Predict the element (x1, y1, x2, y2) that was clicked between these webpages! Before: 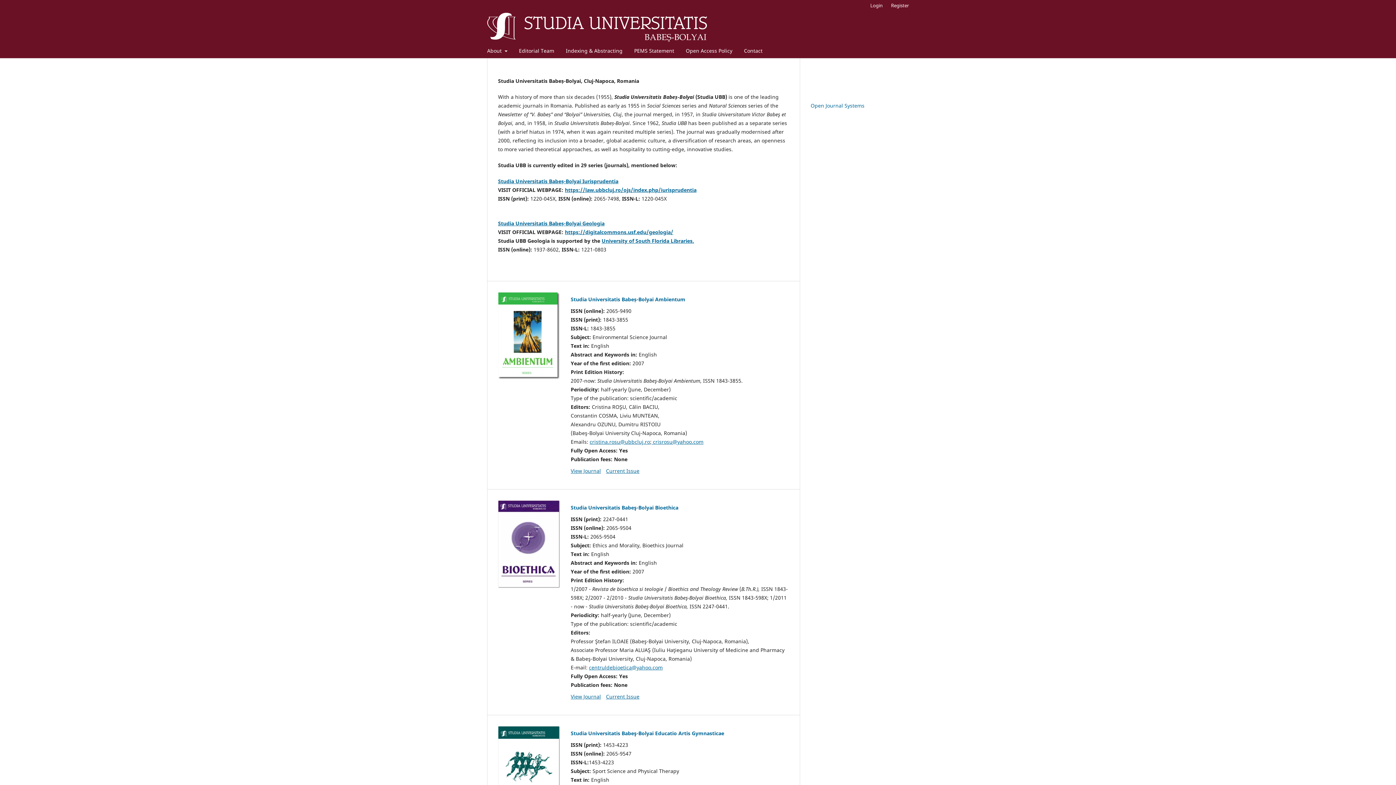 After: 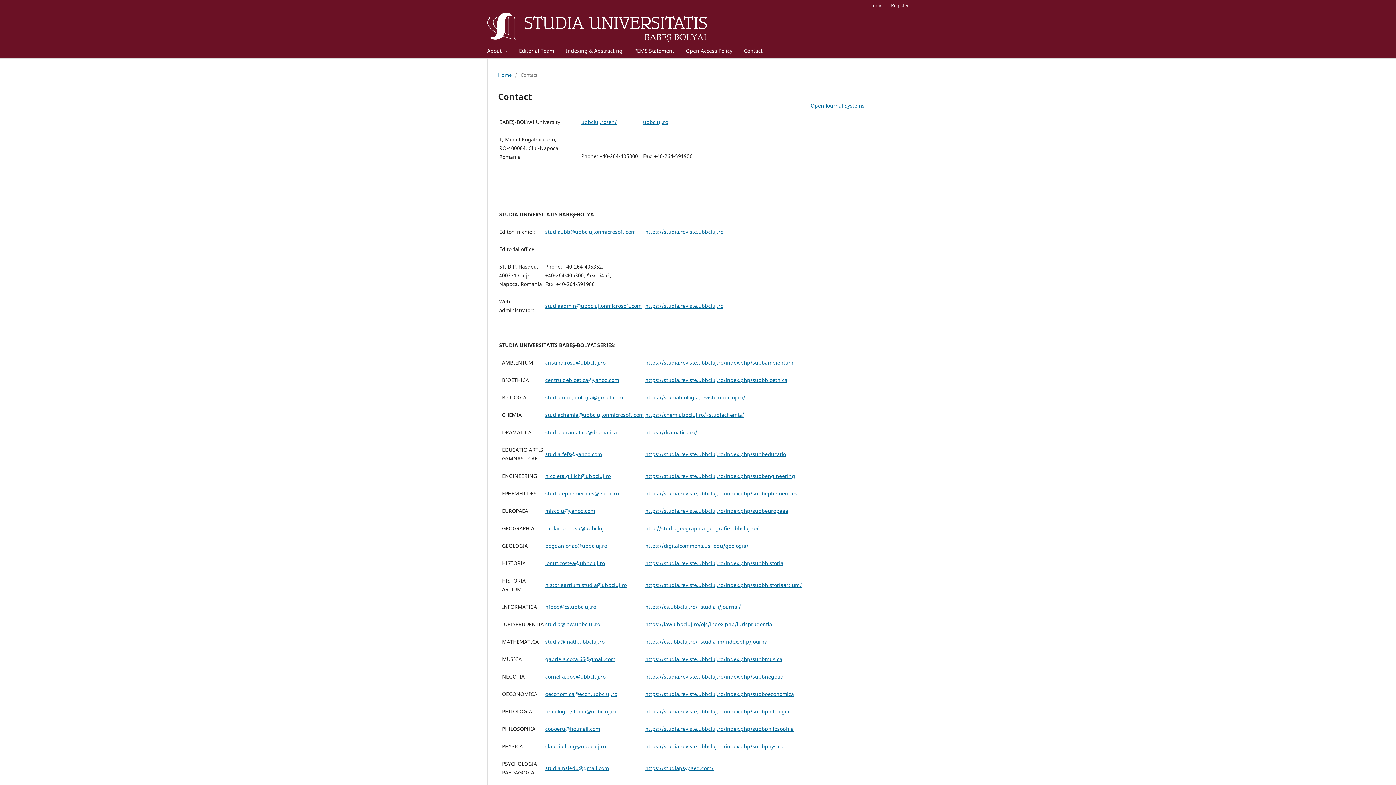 Action: label: Contact bbox: (741, 45, 765, 58)